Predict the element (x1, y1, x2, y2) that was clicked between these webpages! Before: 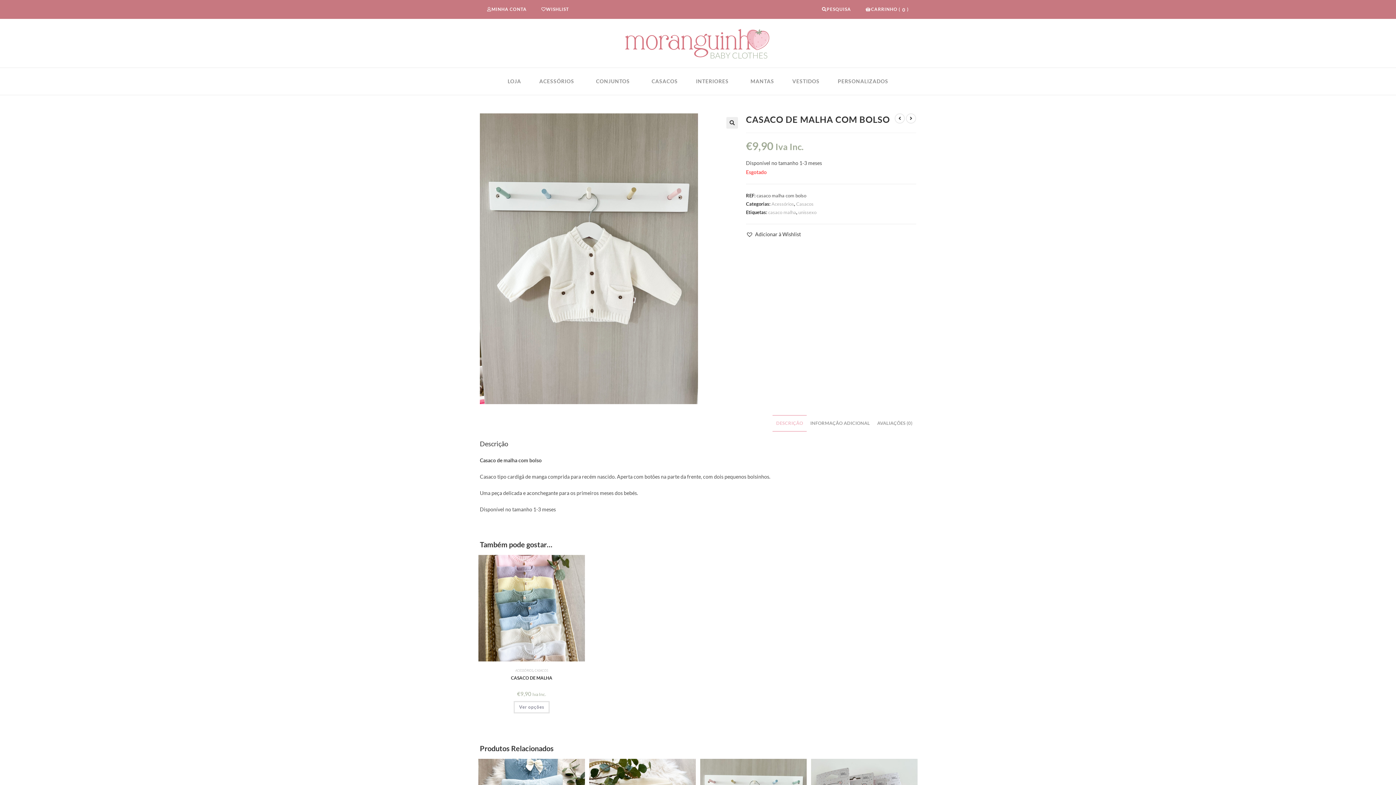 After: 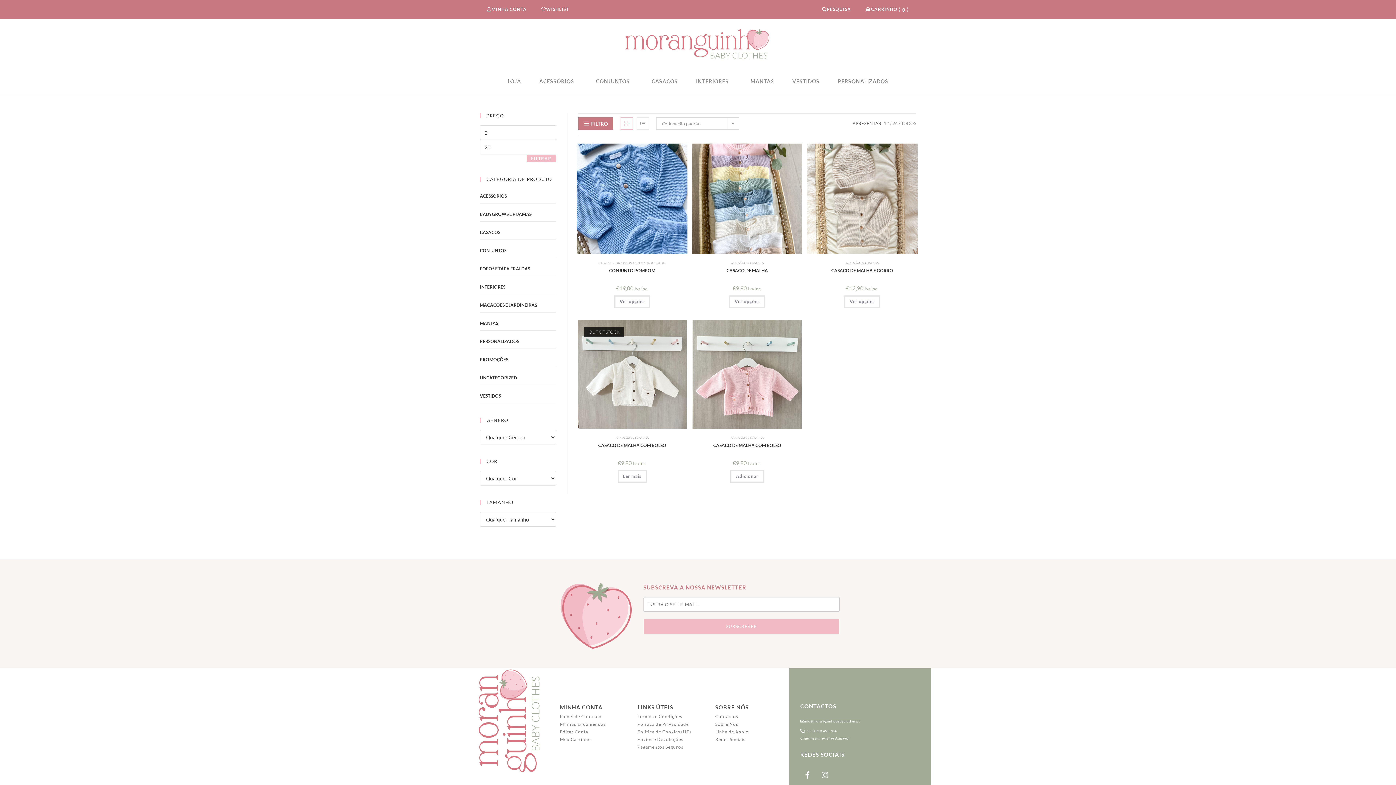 Action: label: CASACOS bbox: (534, 668, 548, 672)